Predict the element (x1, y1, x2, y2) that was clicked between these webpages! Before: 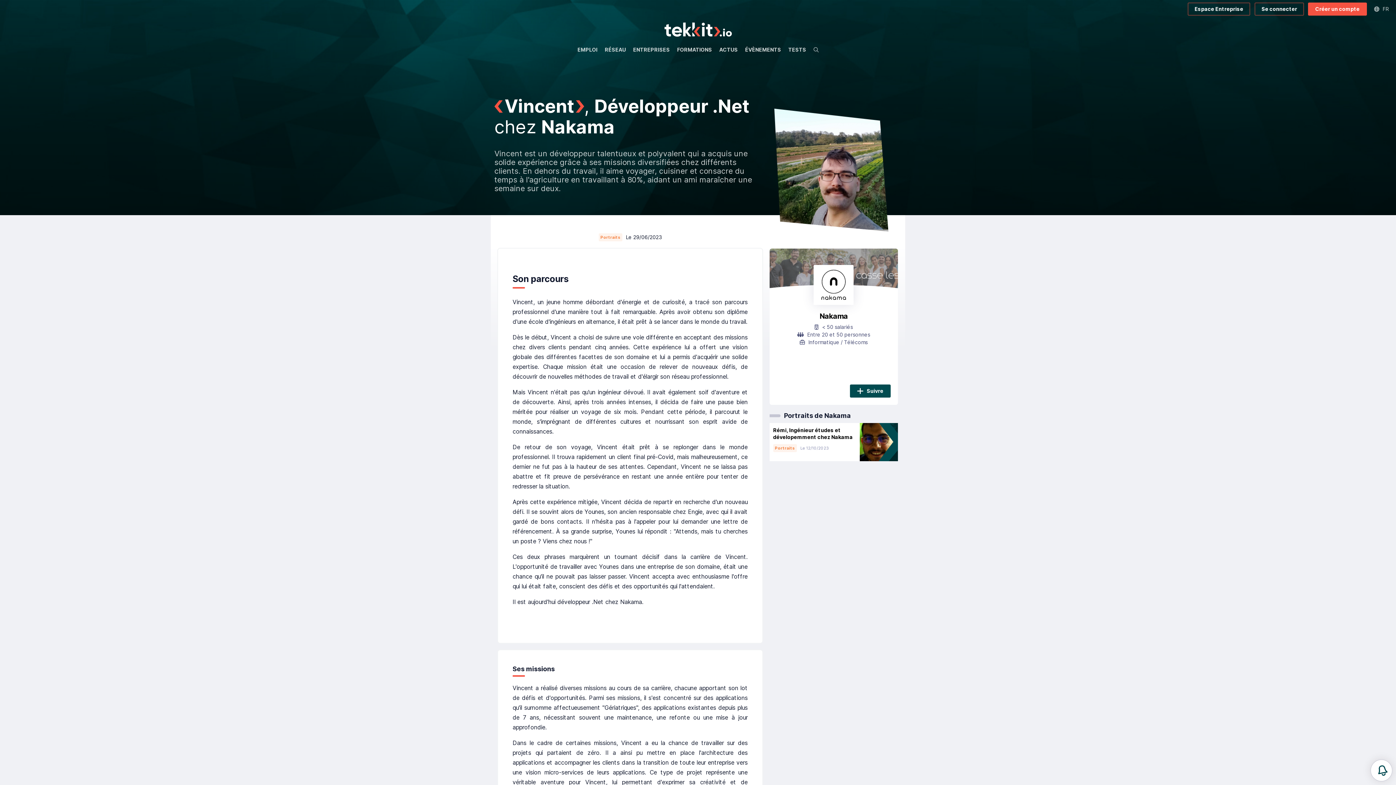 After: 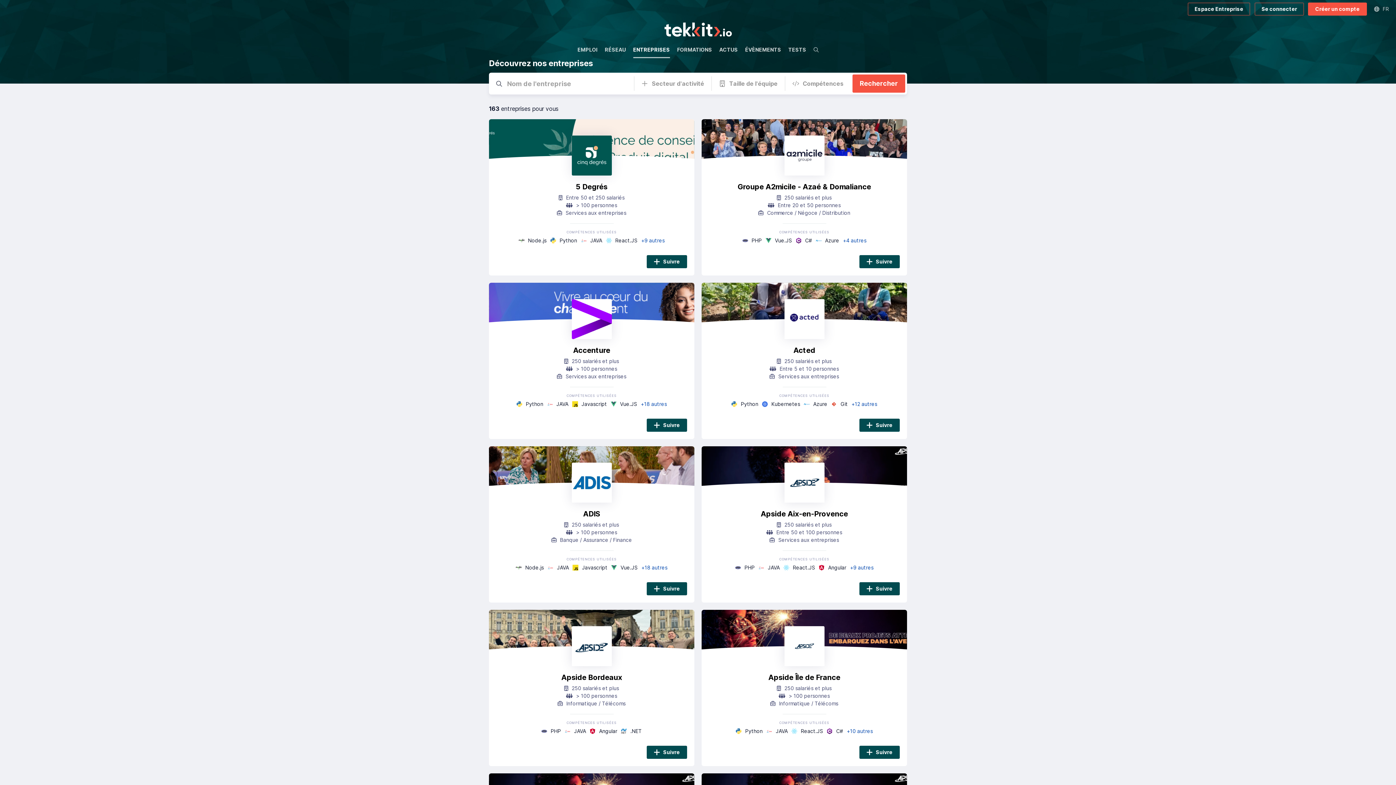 Action: label: ENTREPRISES bbox: (629, 41, 673, 57)